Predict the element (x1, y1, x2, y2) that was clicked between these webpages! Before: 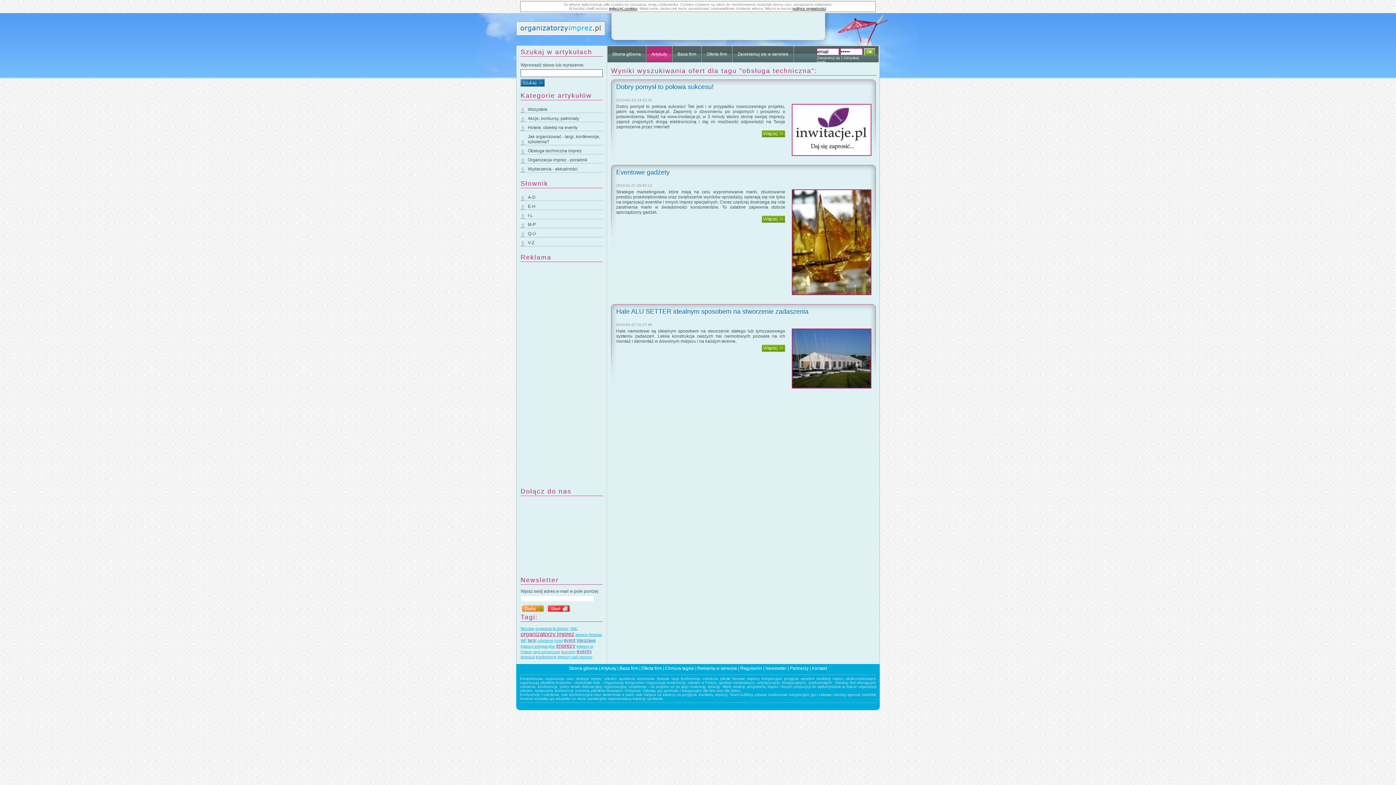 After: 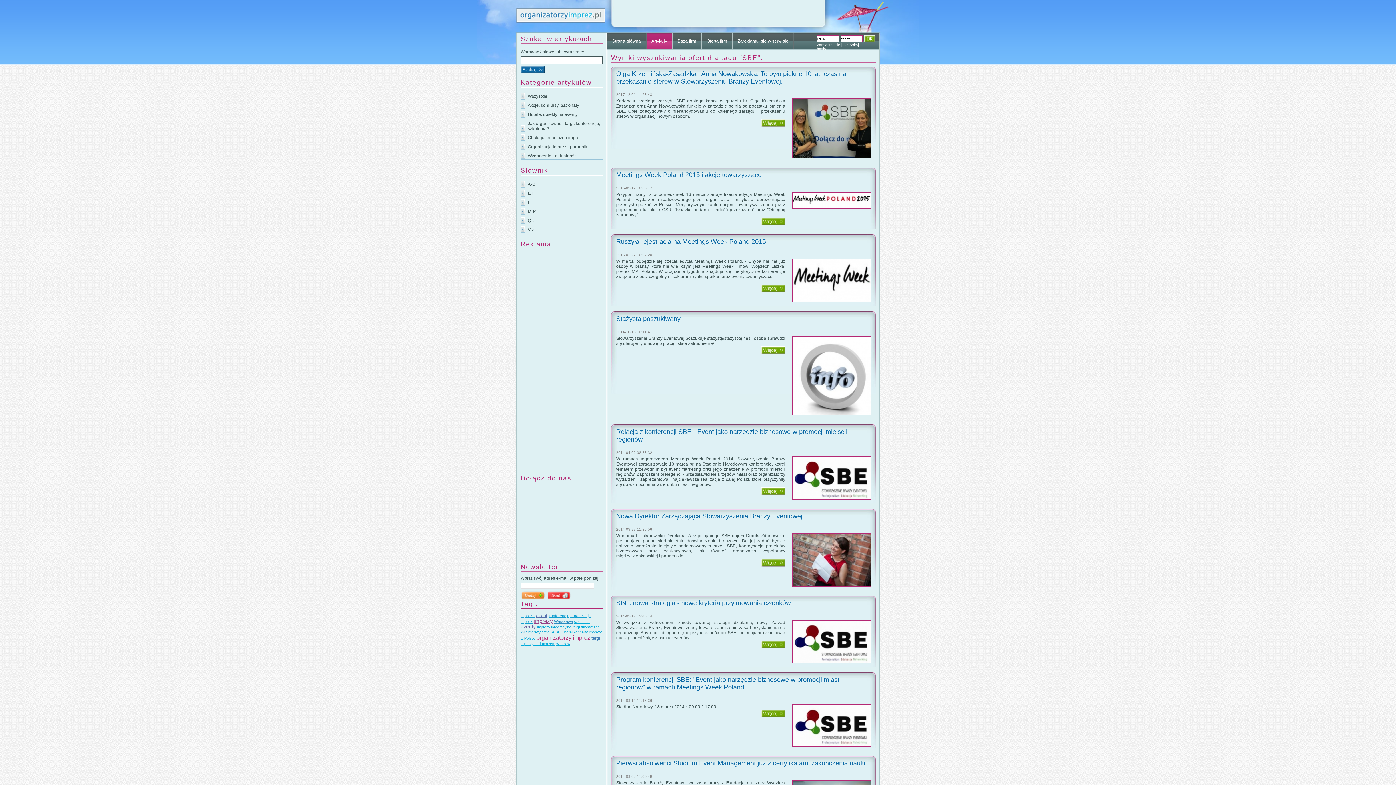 Action: label: SBE bbox: (570, 626, 577, 630)